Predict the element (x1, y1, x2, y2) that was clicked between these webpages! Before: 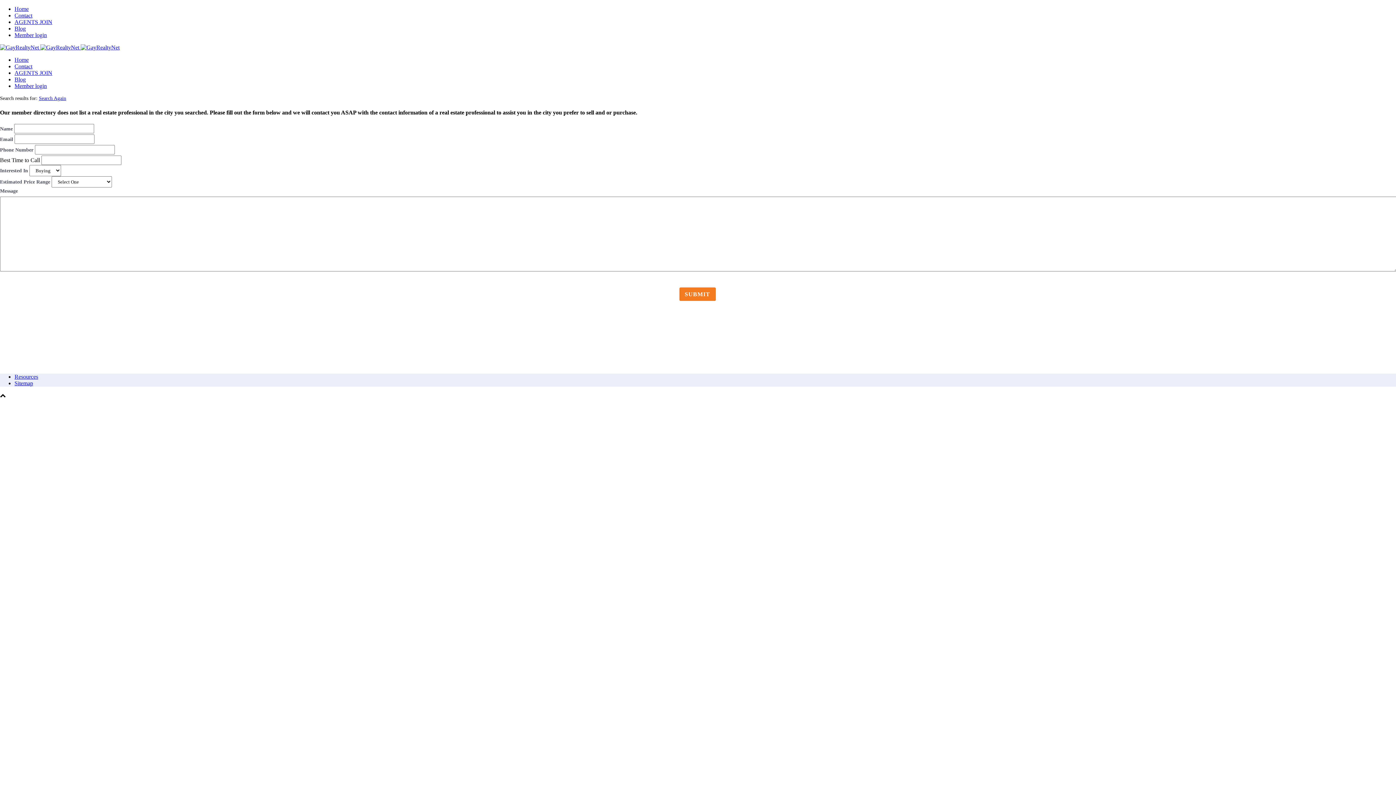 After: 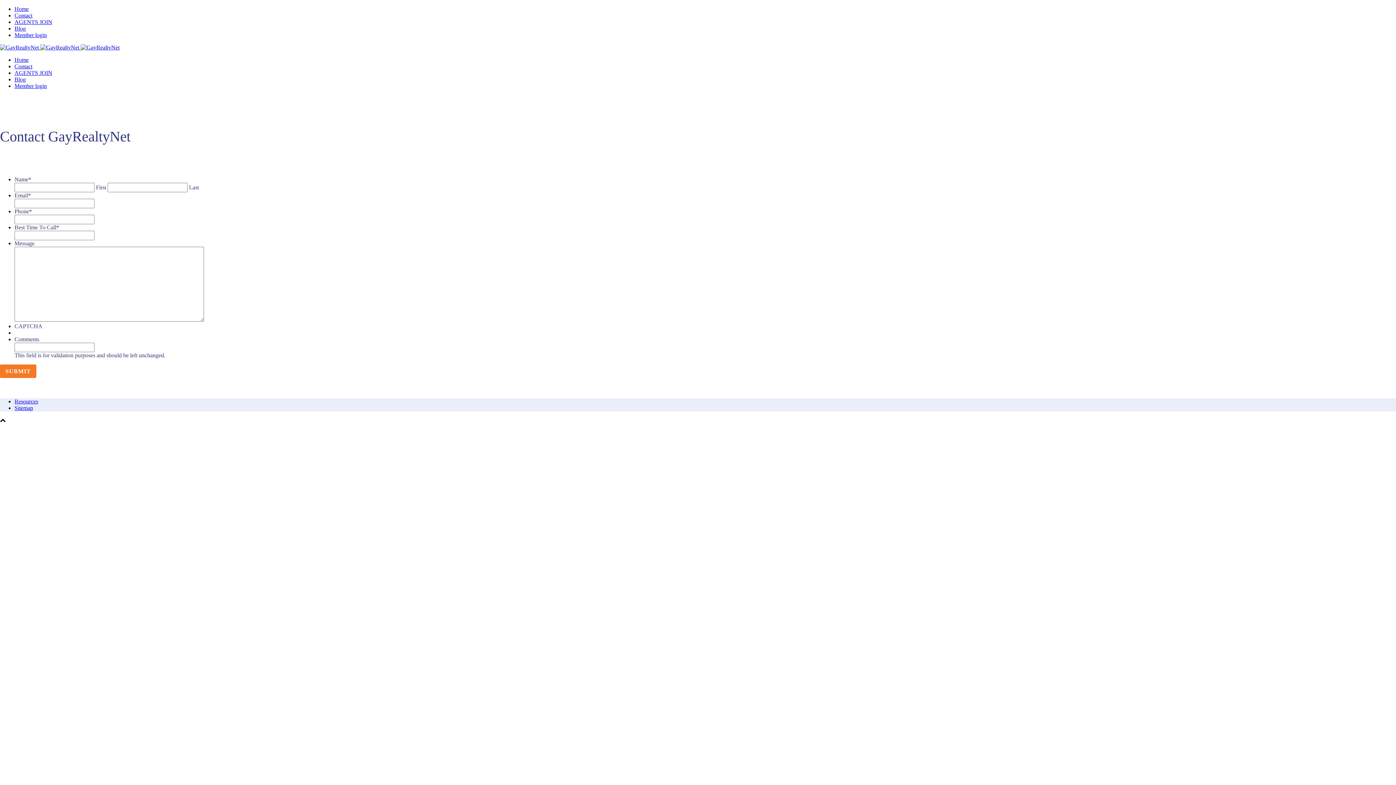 Action: bbox: (14, 12, 32, 18) label: Contact